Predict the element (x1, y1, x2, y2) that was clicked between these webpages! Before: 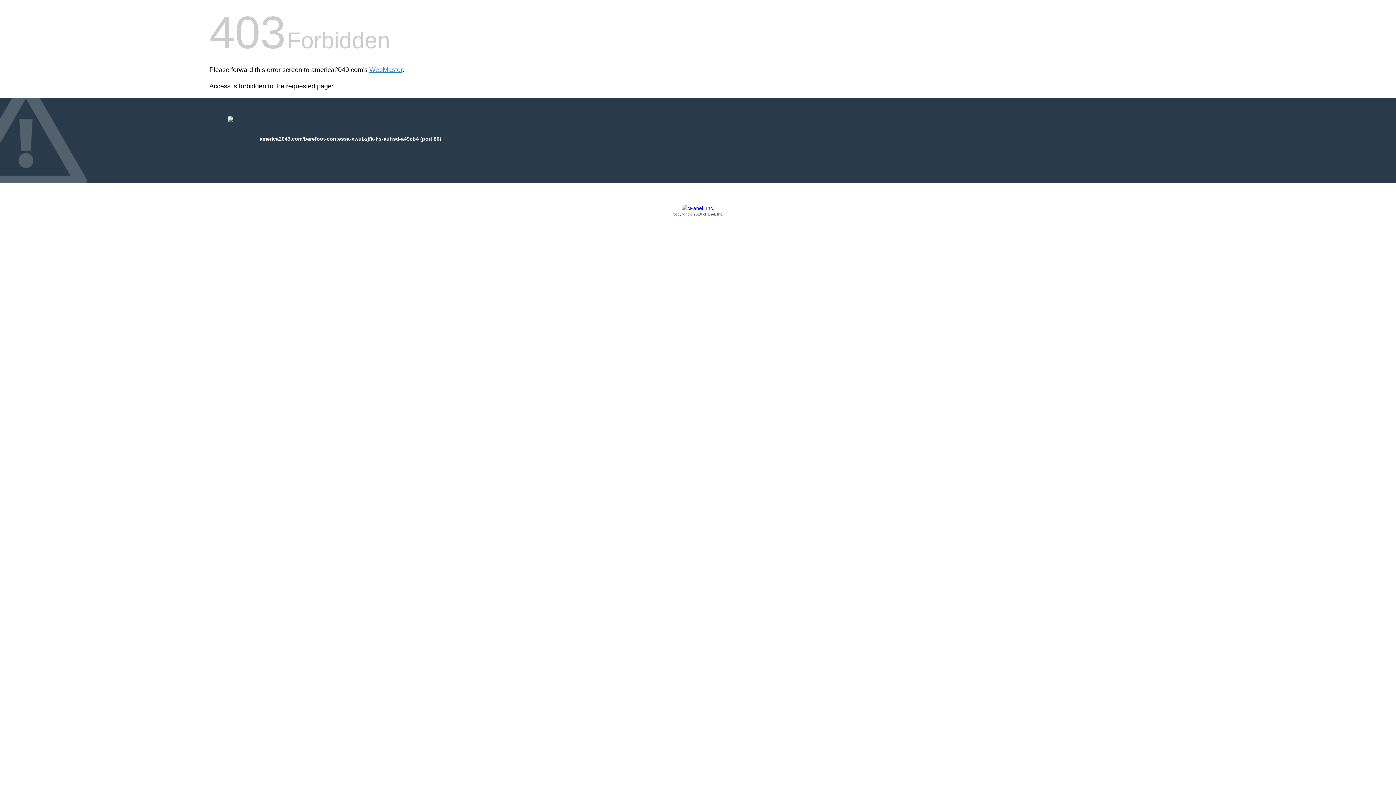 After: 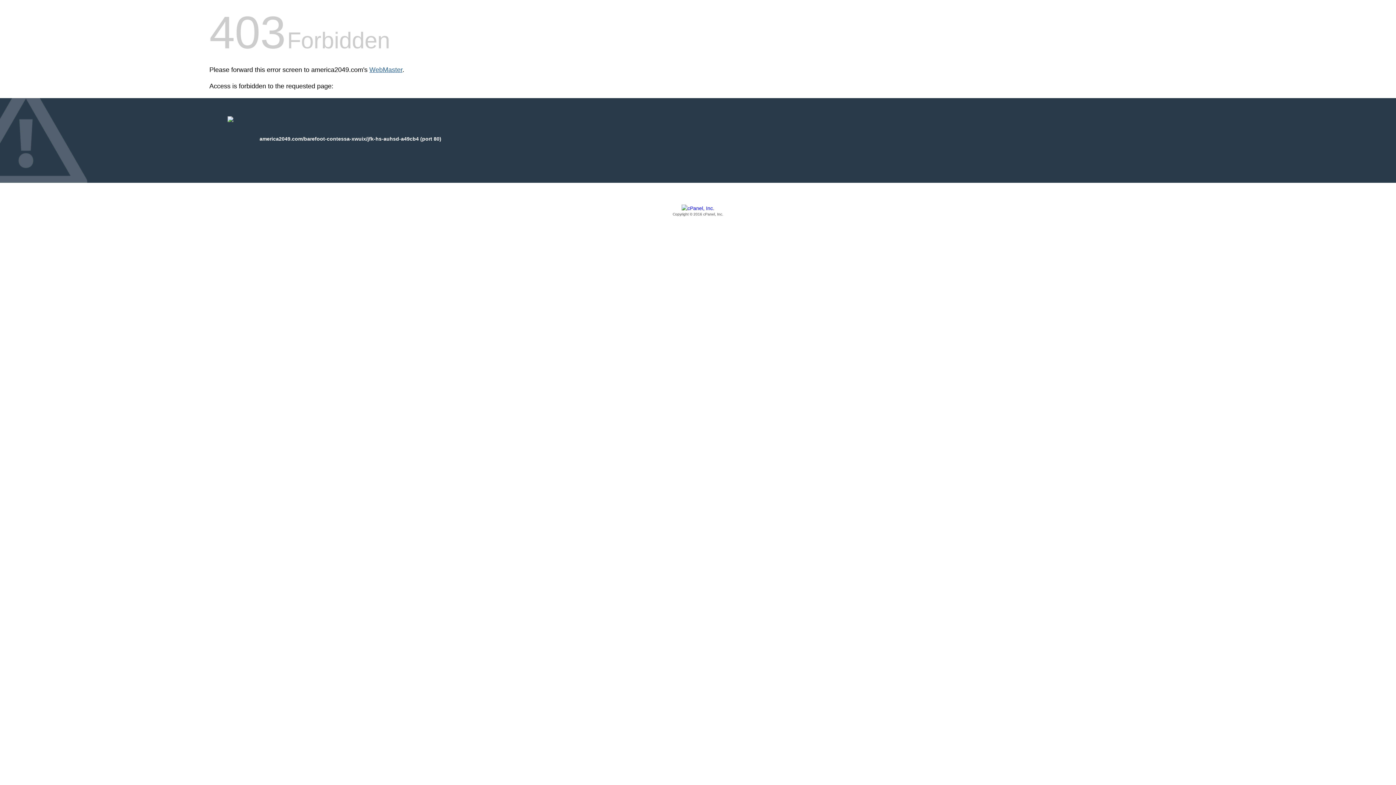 Action: label: WebMaster bbox: (369, 66, 402, 73)